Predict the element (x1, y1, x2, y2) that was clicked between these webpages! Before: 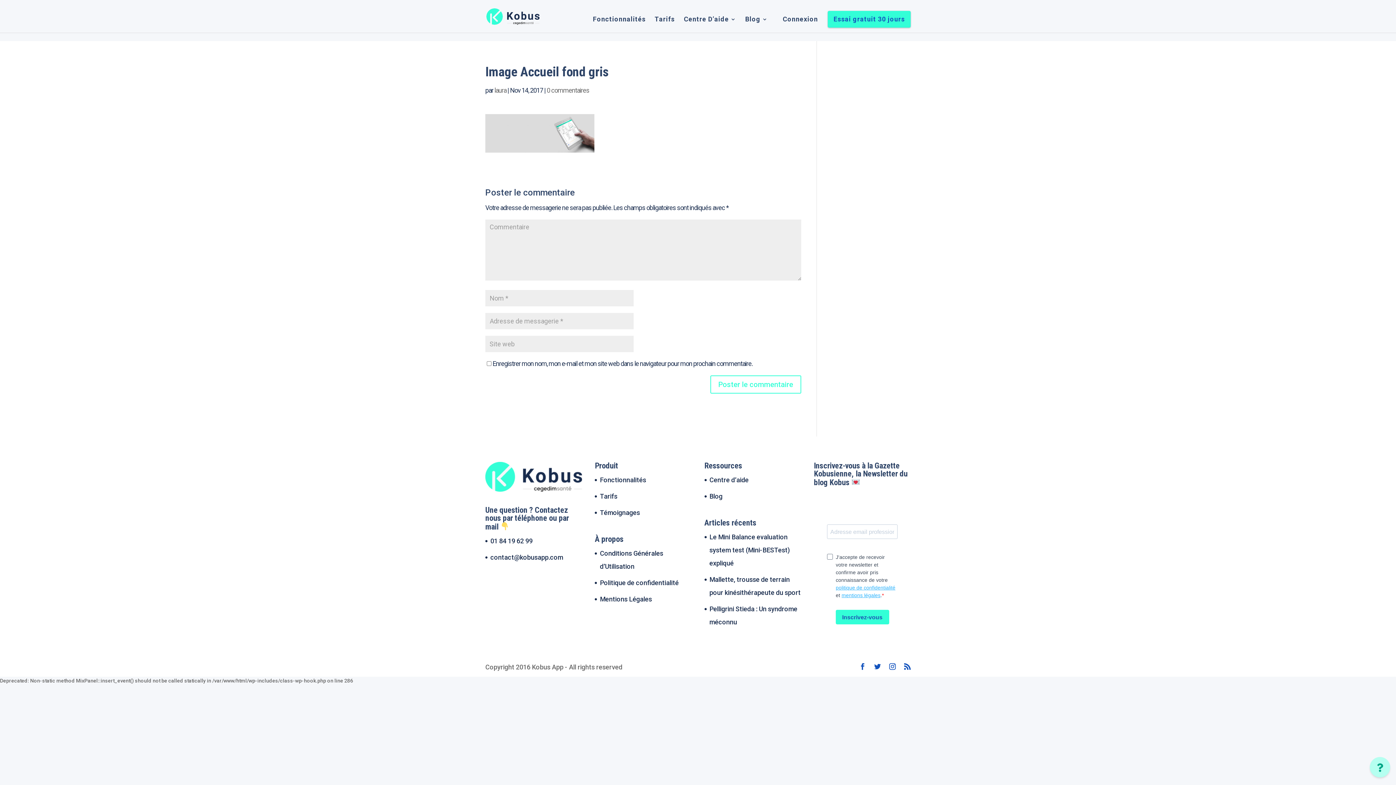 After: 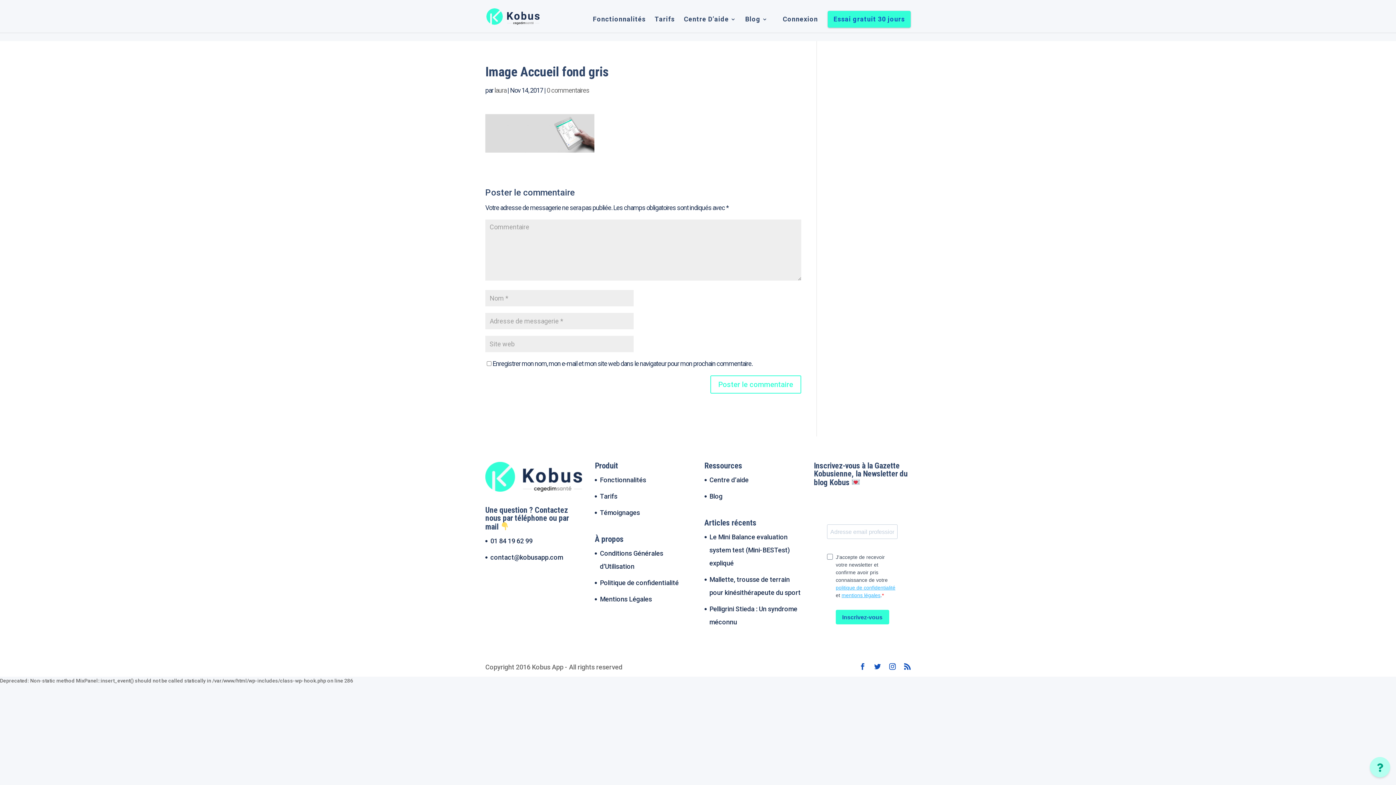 Action: label: 0 commentaires bbox: (546, 86, 589, 94)